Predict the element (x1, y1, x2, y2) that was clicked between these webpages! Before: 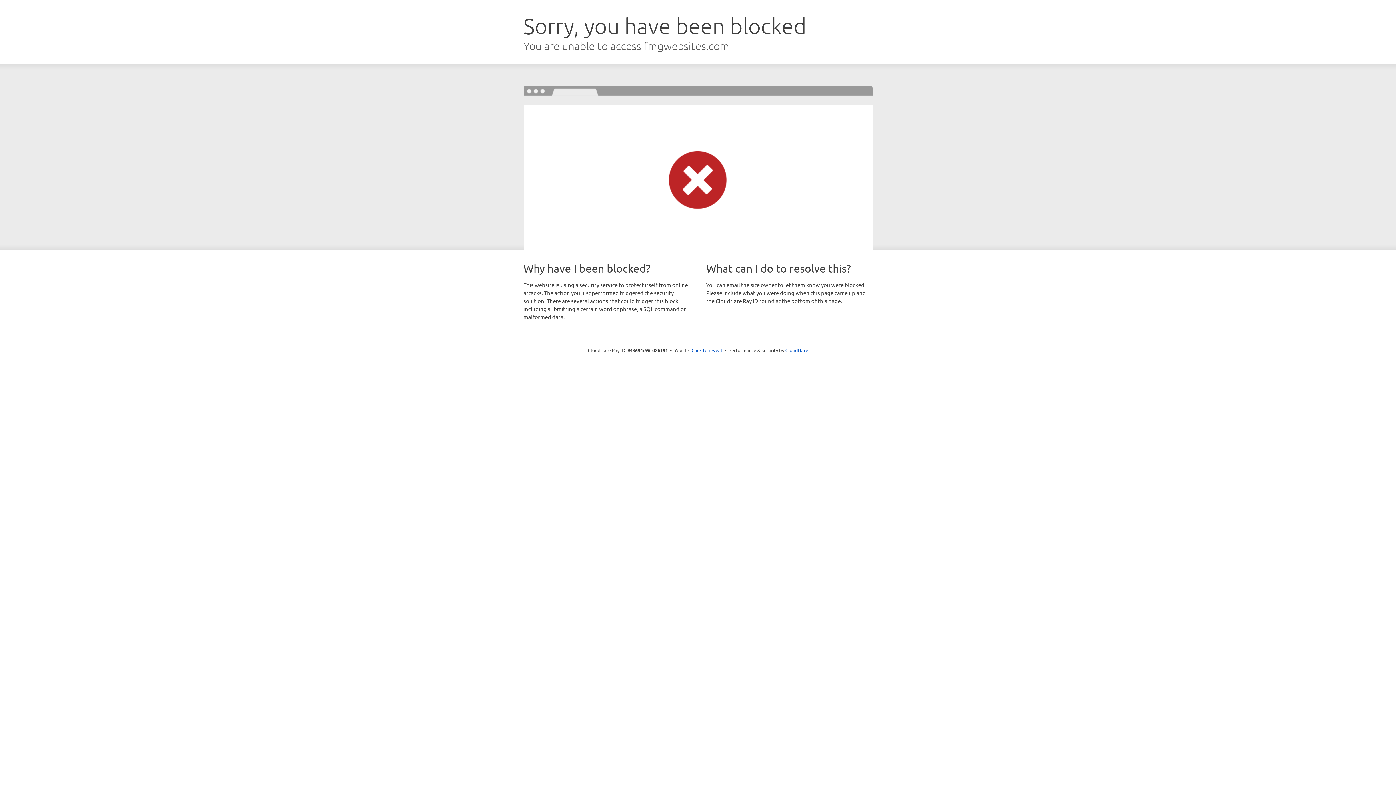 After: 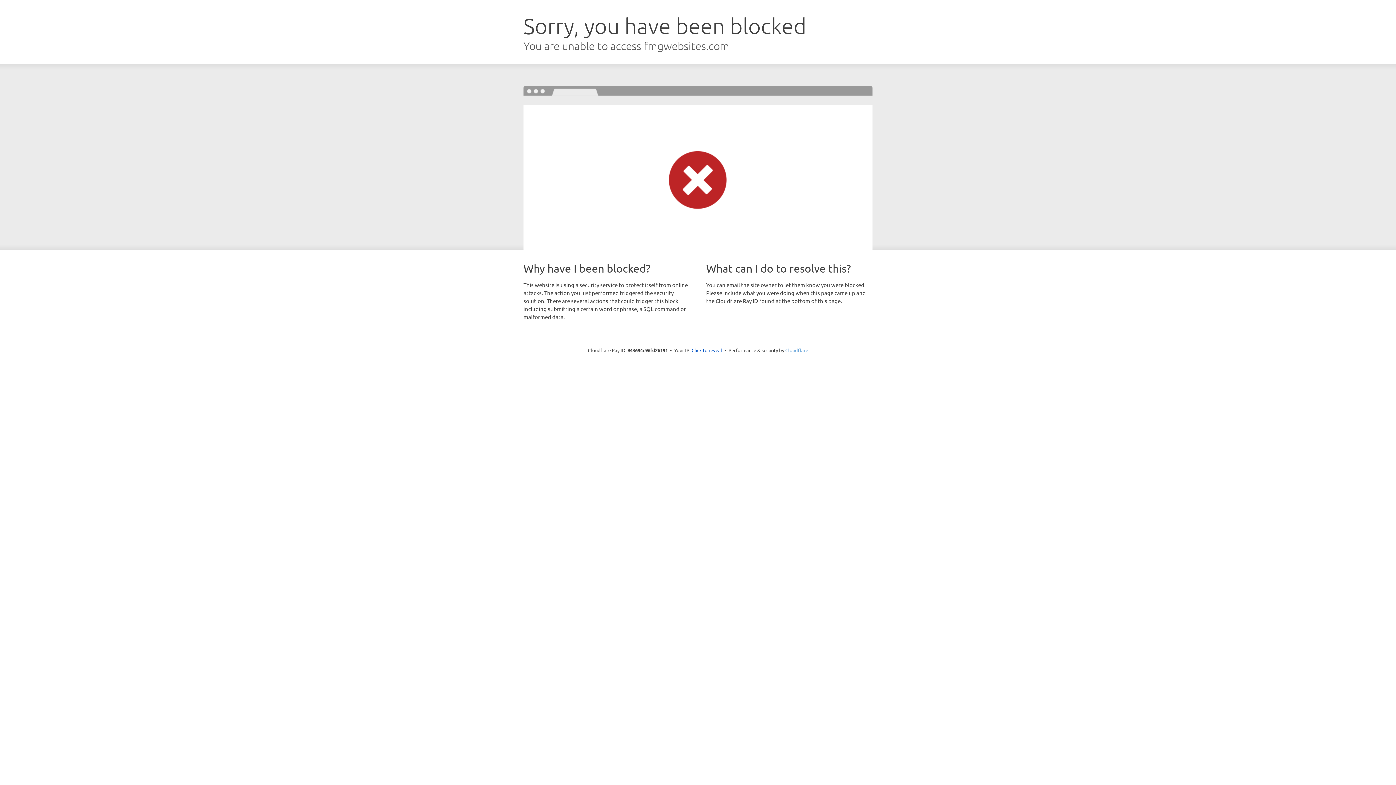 Action: bbox: (785, 347, 808, 353) label: Cloudflare